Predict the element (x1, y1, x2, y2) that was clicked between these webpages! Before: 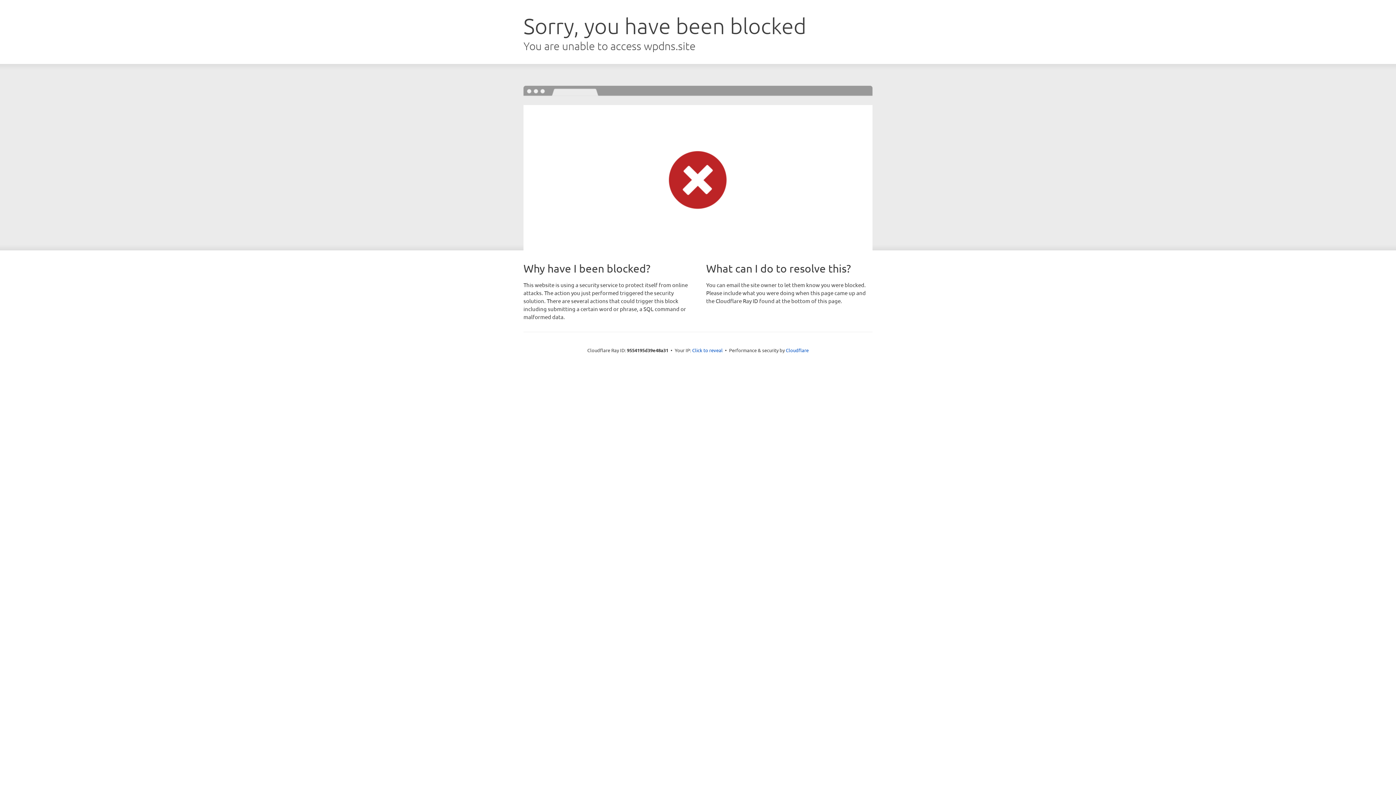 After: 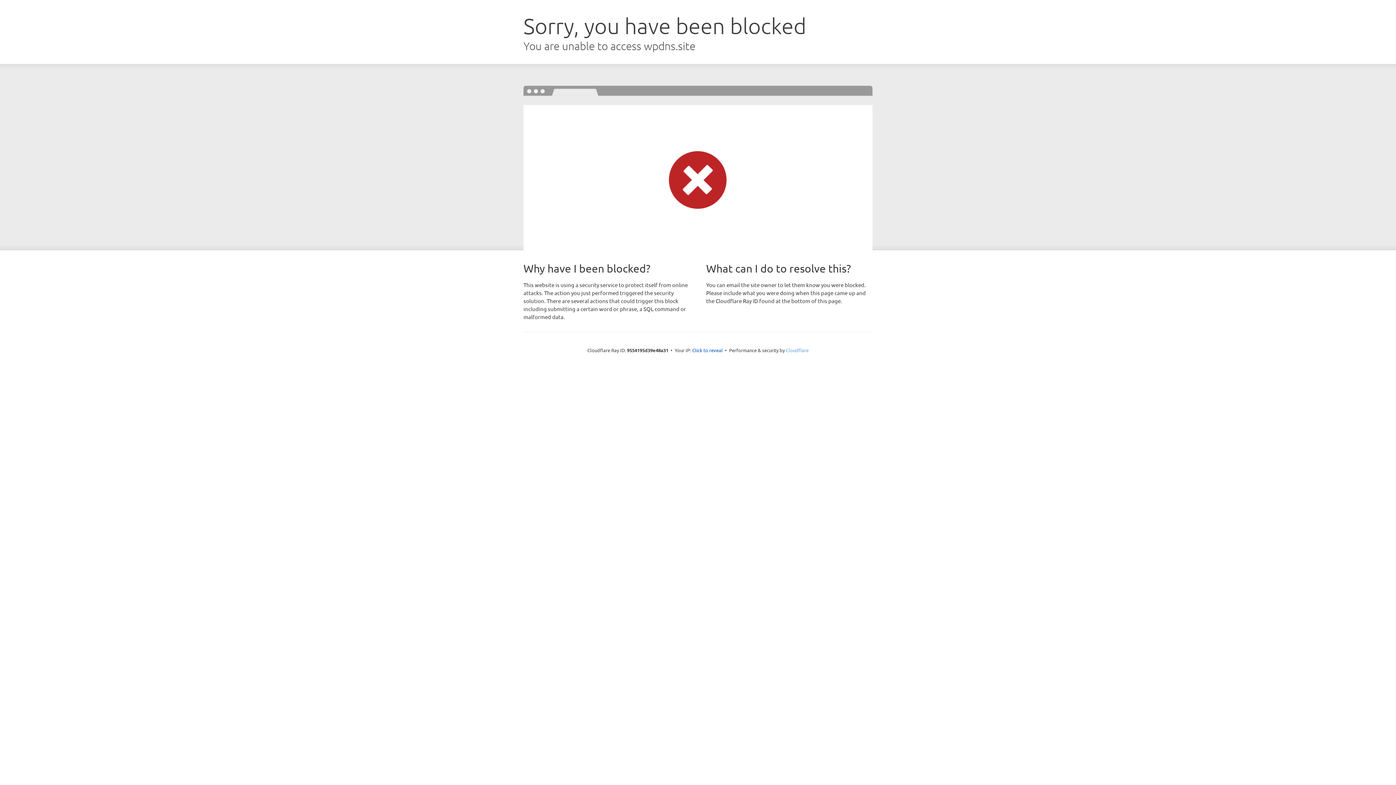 Action: bbox: (786, 347, 808, 353) label: Cloudflare